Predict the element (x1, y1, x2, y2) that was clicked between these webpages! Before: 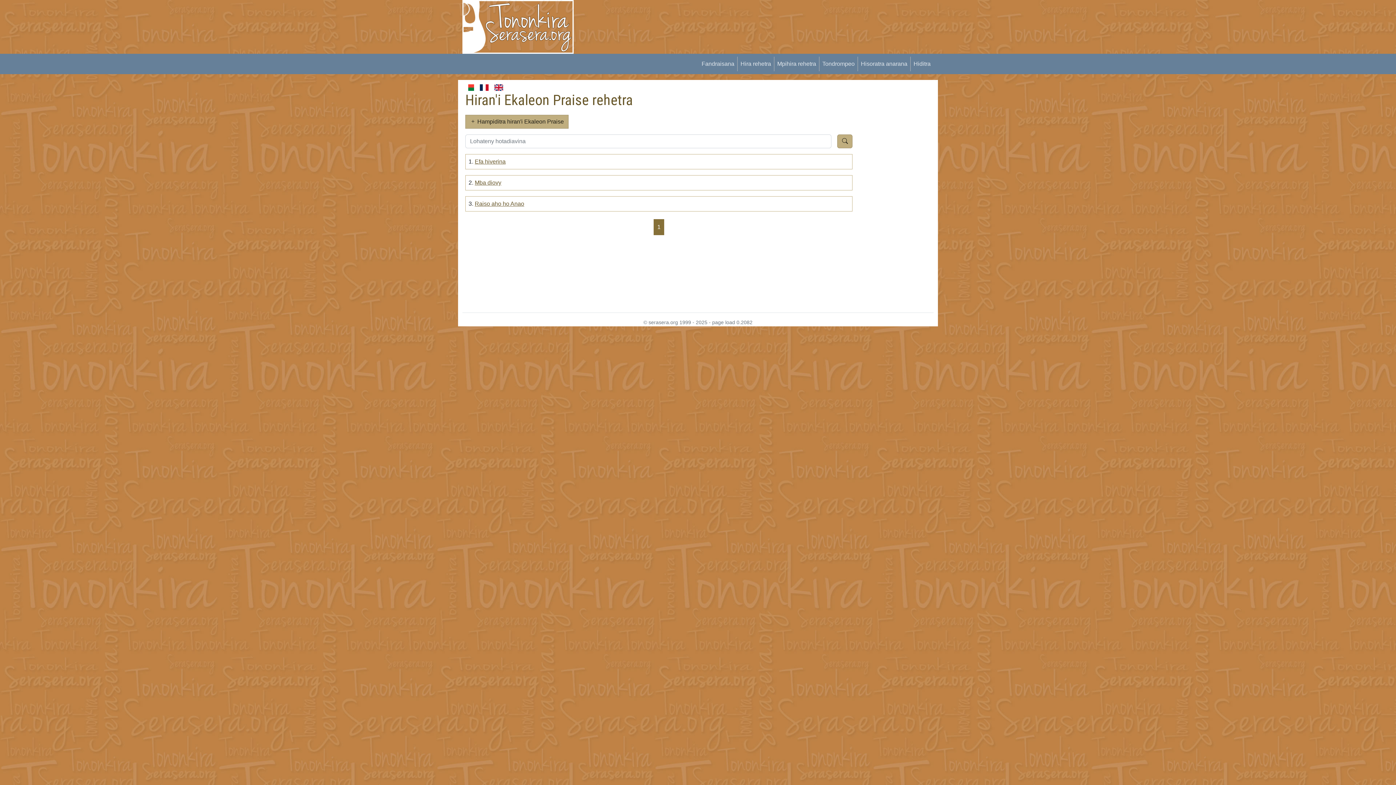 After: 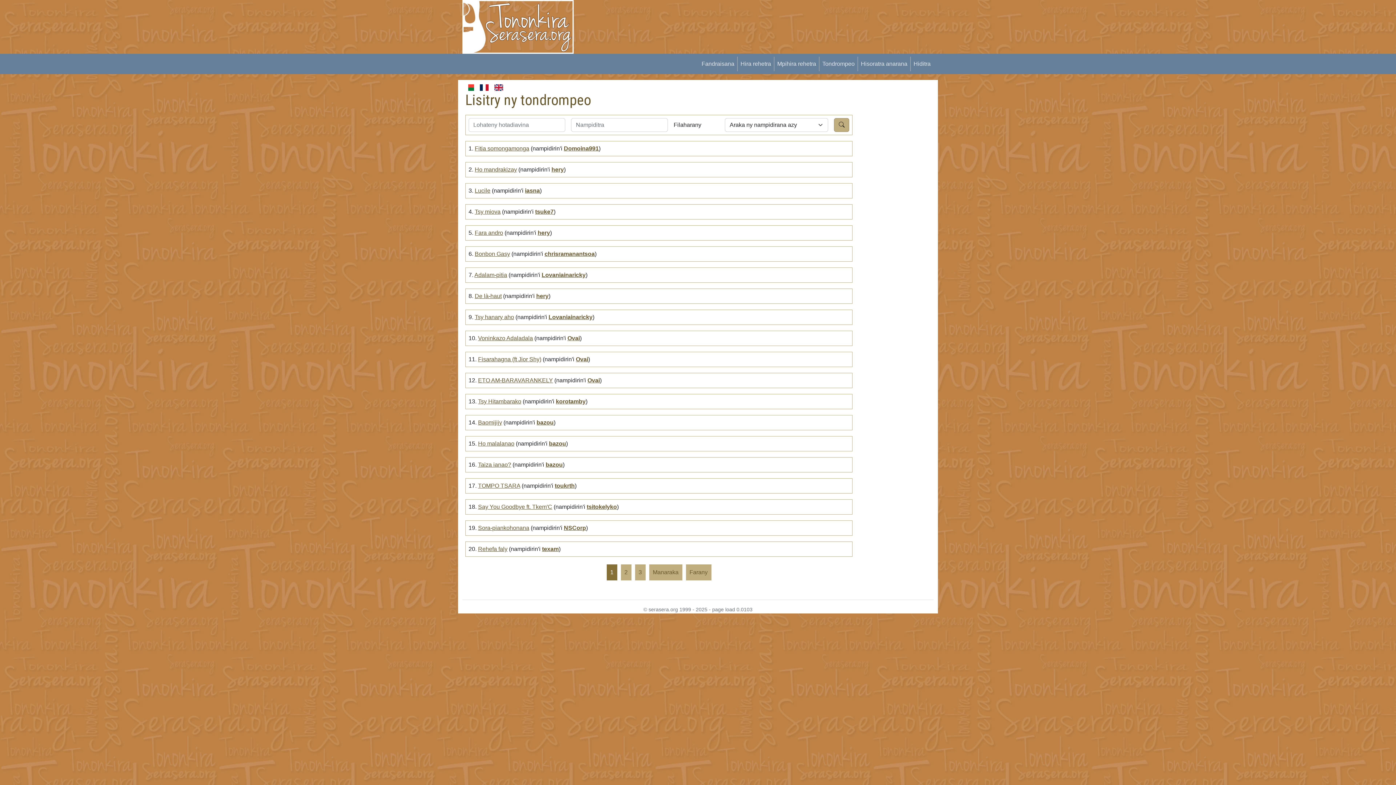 Action: label: Tondrompeo bbox: (819, 56, 857, 71)